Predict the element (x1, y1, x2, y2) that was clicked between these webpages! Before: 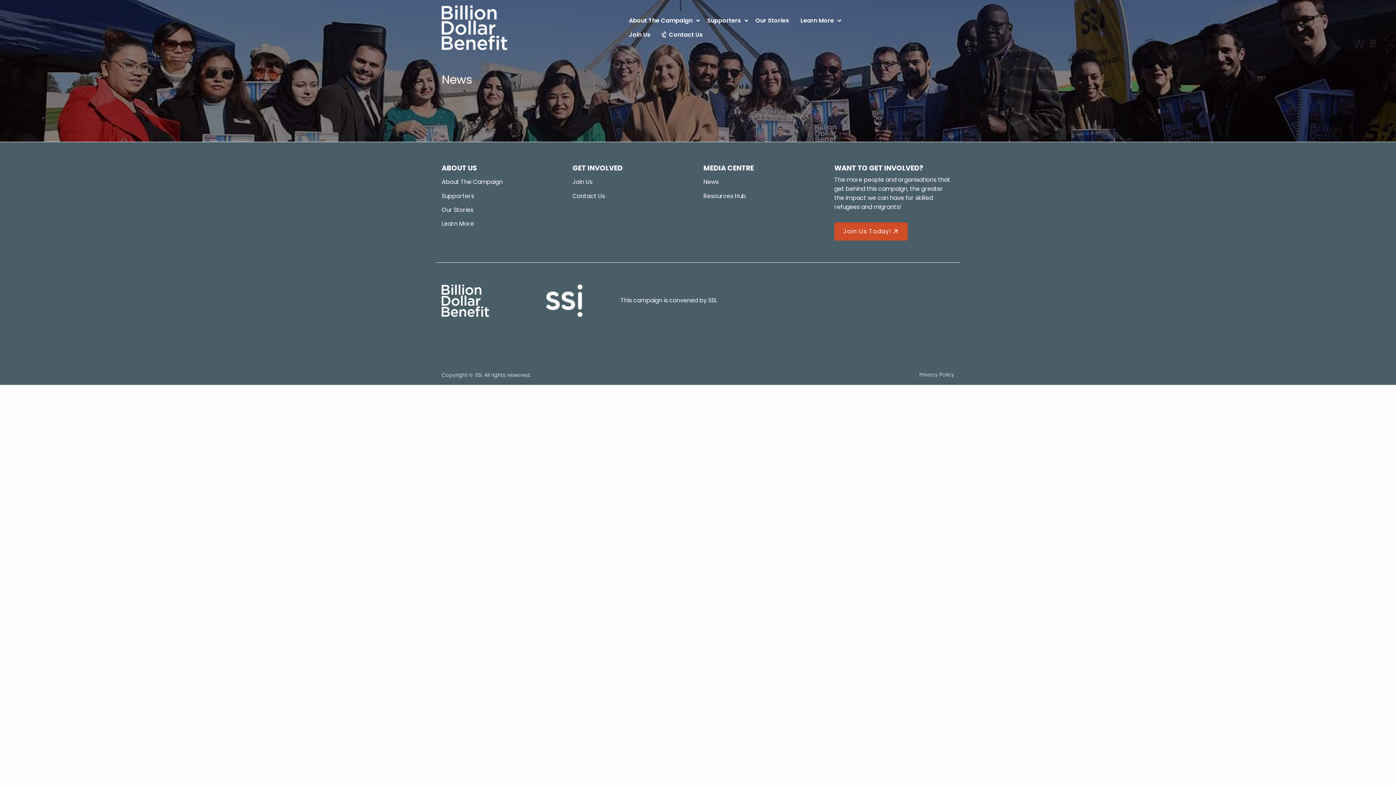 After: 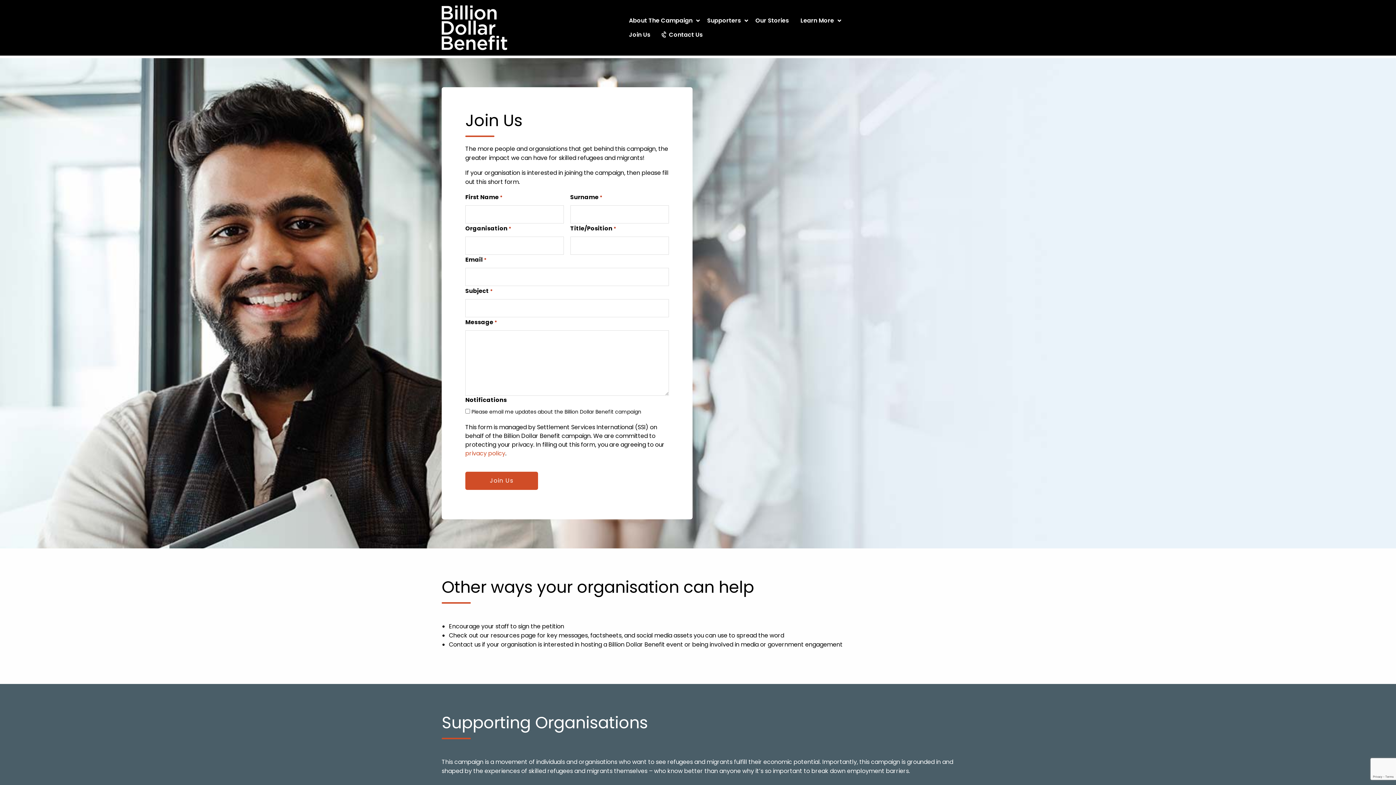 Action: bbox: (572, 175, 692, 189) label: Join Us